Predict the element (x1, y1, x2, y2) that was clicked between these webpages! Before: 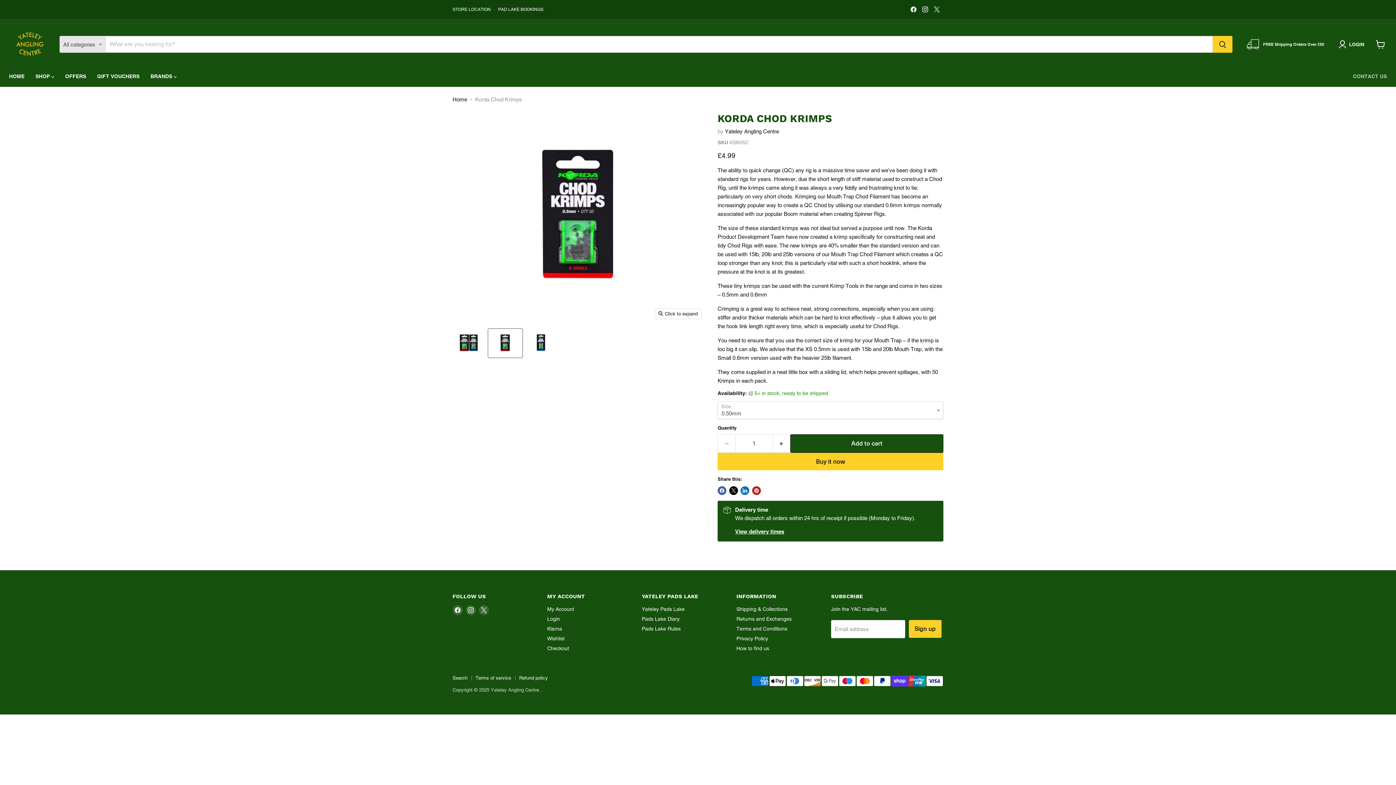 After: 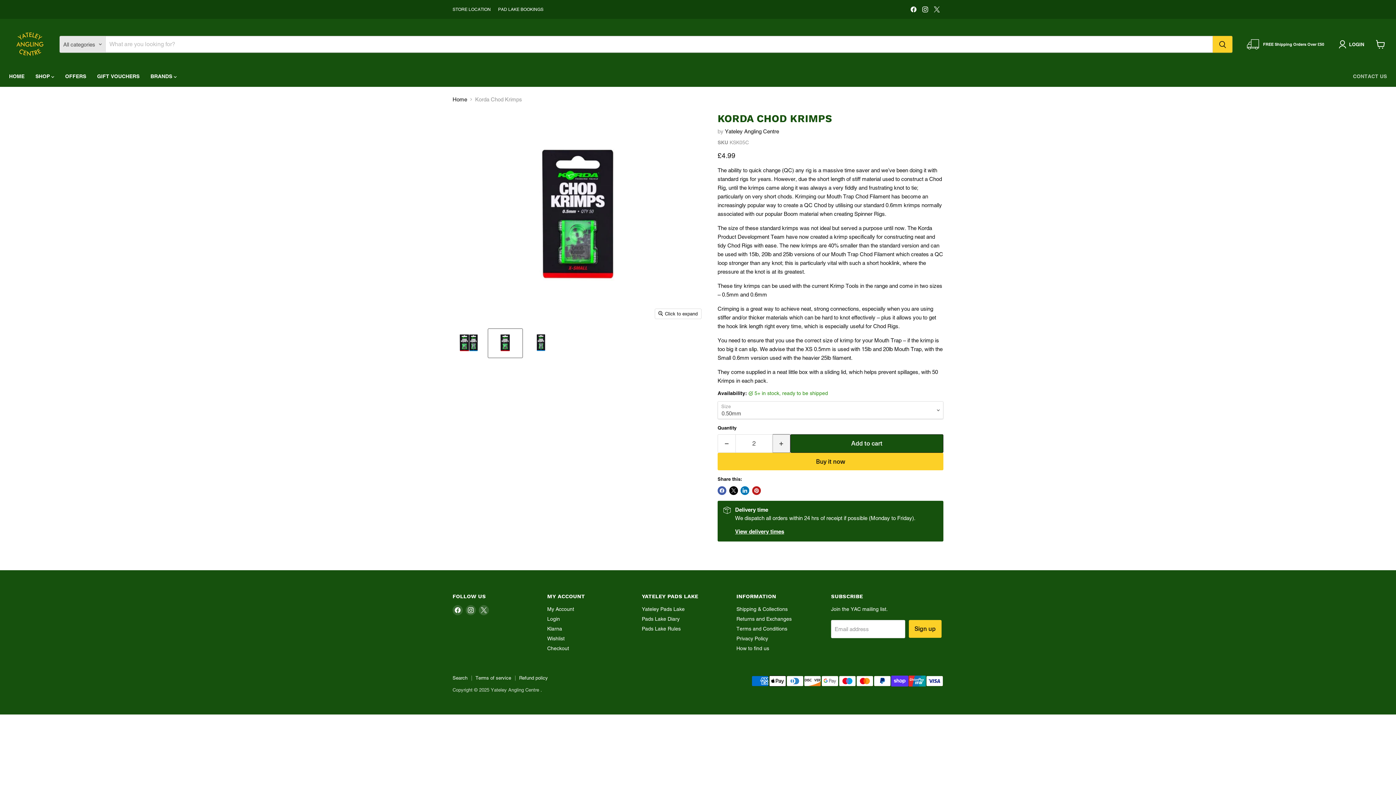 Action: bbox: (772, 434, 790, 453) label: Increase quantity by 1